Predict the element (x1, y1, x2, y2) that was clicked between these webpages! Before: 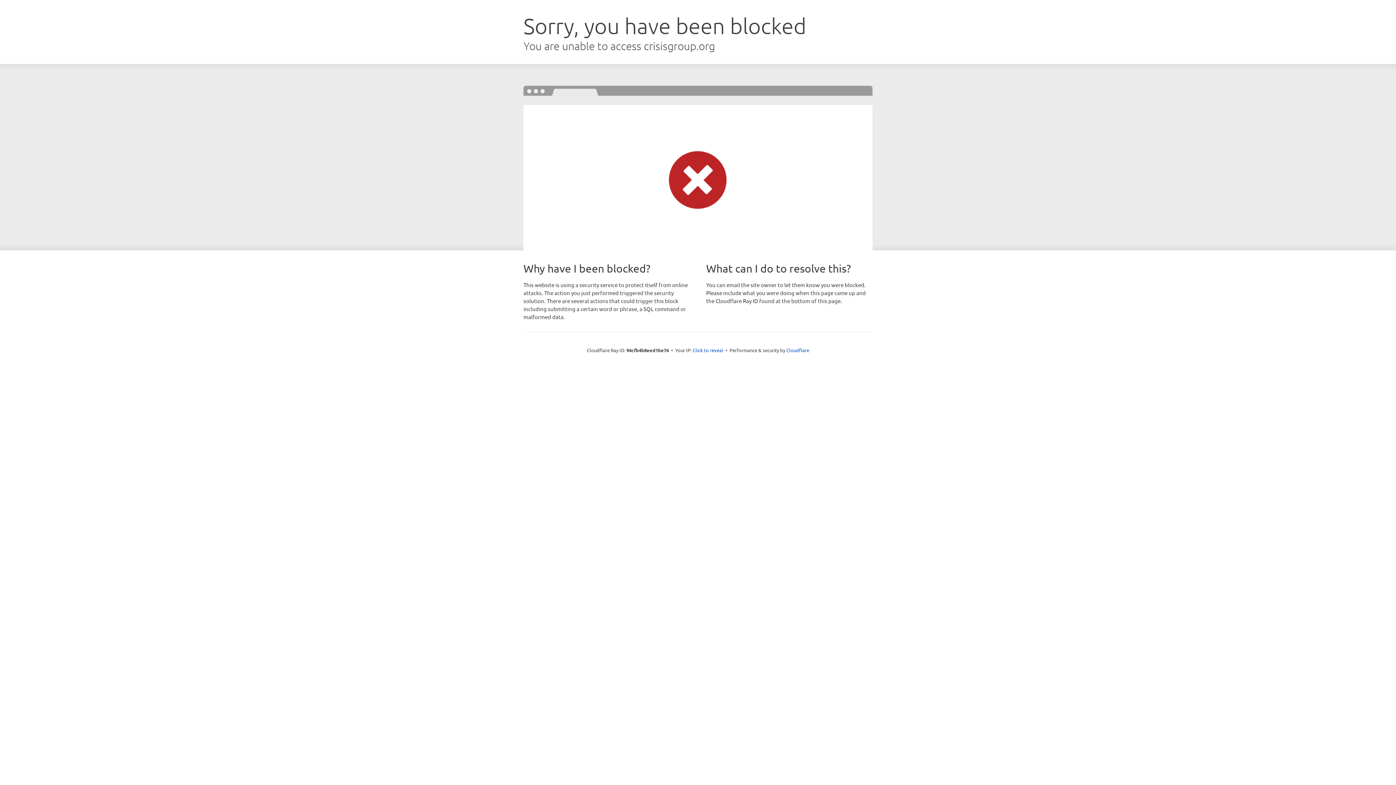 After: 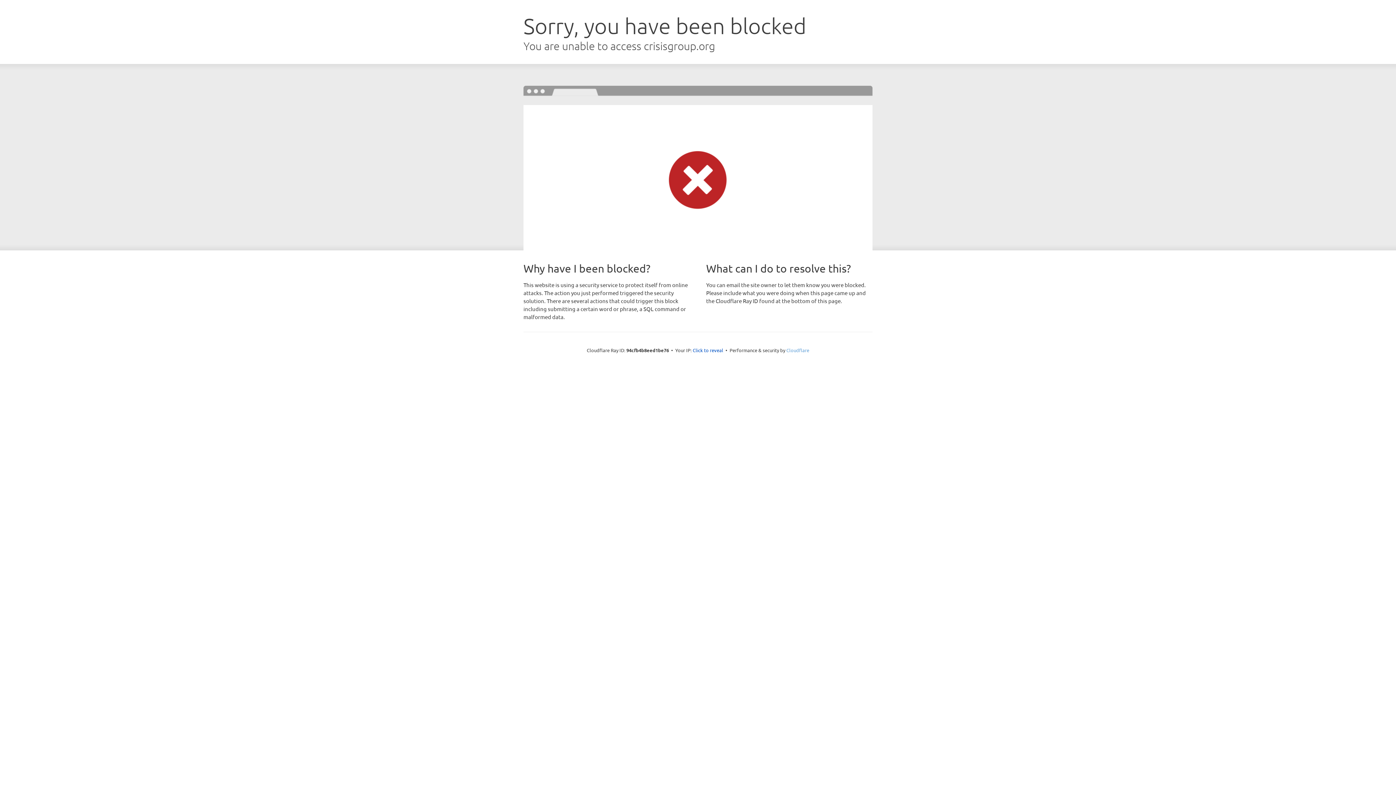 Action: label: Cloudflare bbox: (786, 347, 809, 353)